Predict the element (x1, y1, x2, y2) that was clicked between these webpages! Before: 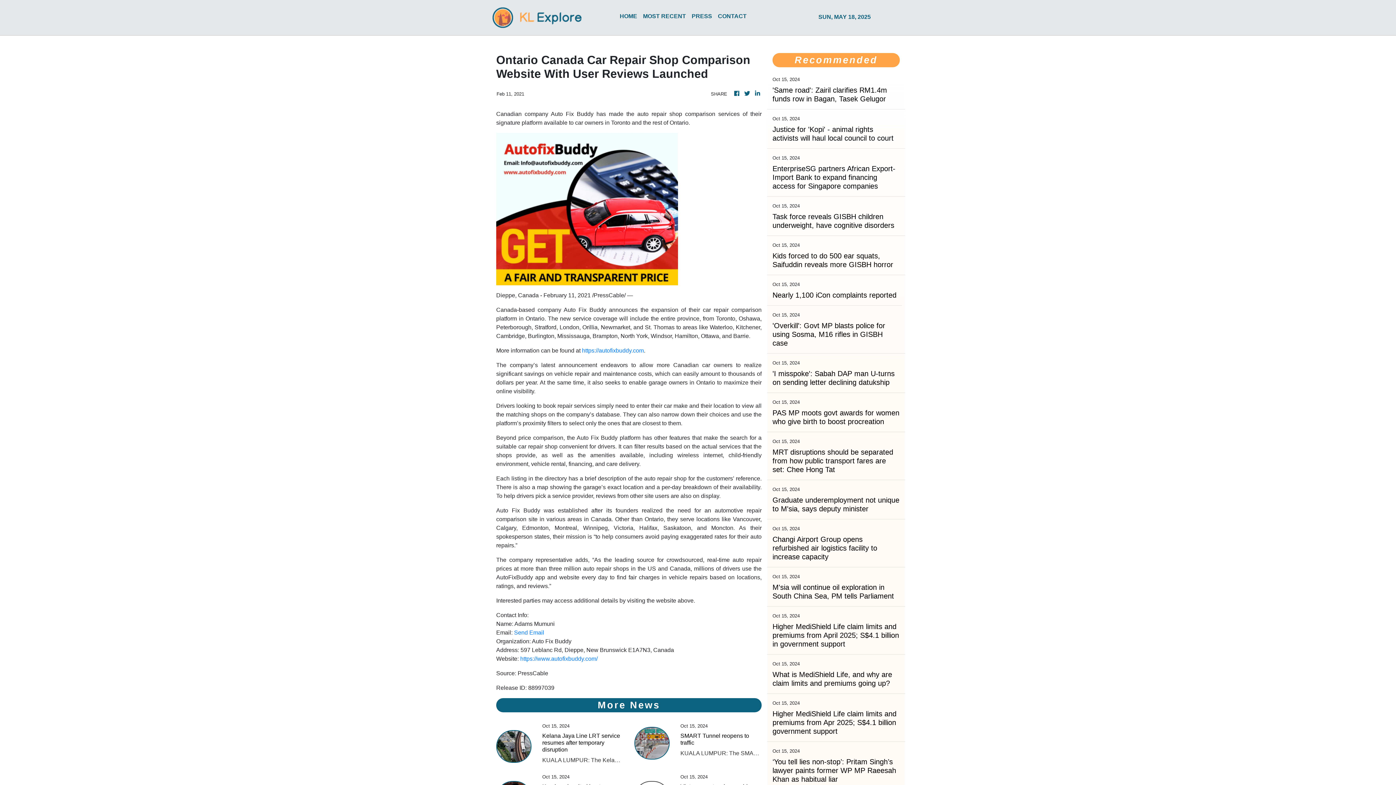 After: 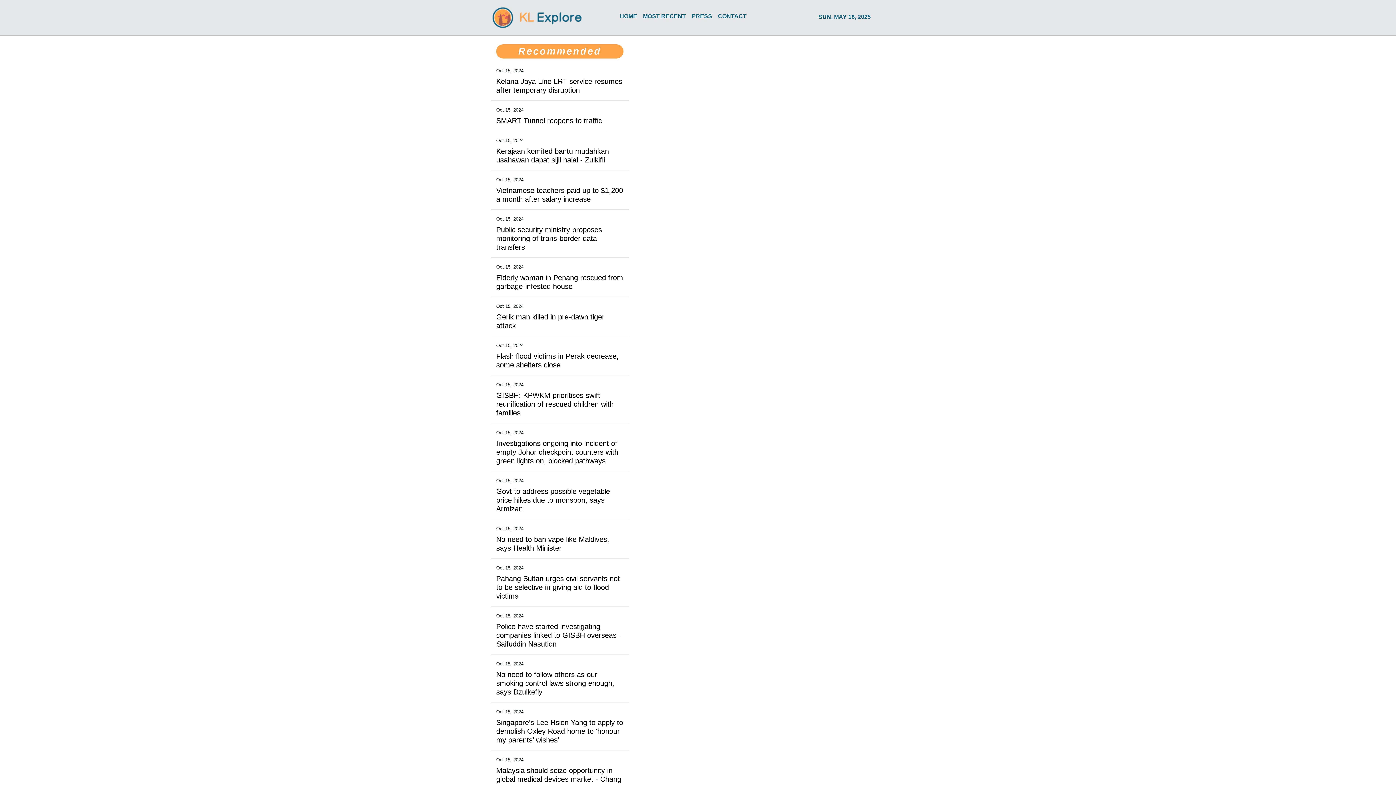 Action: bbox: (772, 448, 900, 474) label: MRT disruptions should be separated from how public transport fares are set: Chee Hong Tat